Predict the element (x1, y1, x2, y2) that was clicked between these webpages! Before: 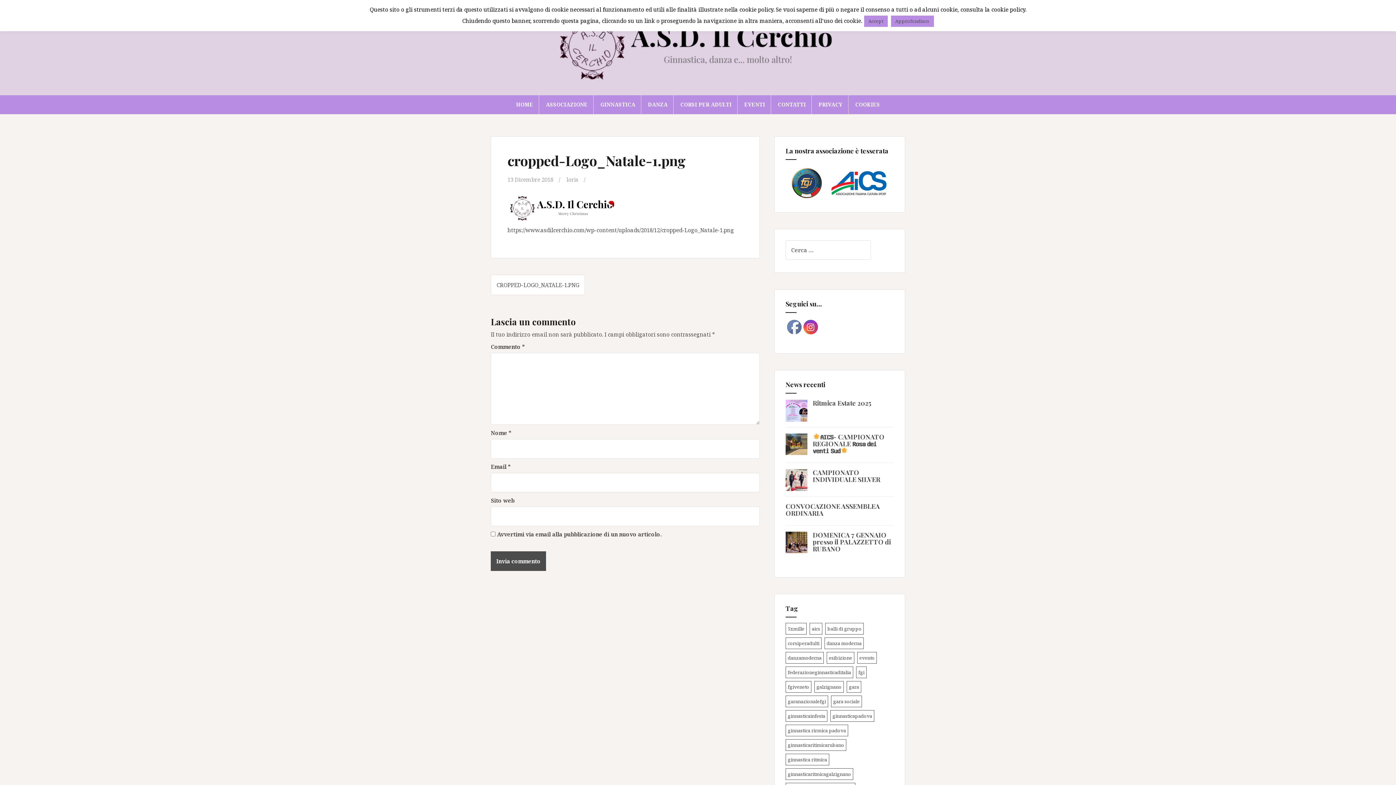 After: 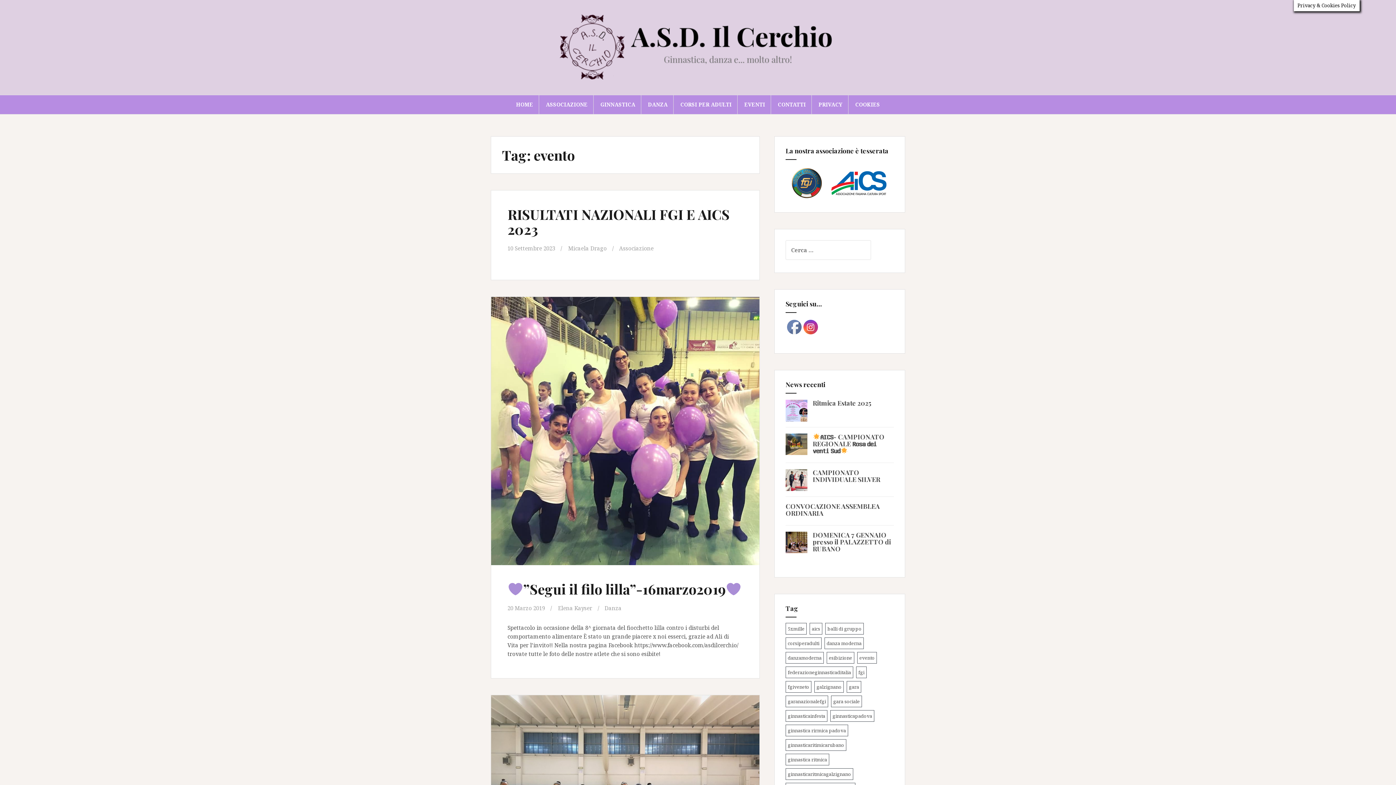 Action: label: evento (4 elementi) bbox: (857, 652, 877, 663)